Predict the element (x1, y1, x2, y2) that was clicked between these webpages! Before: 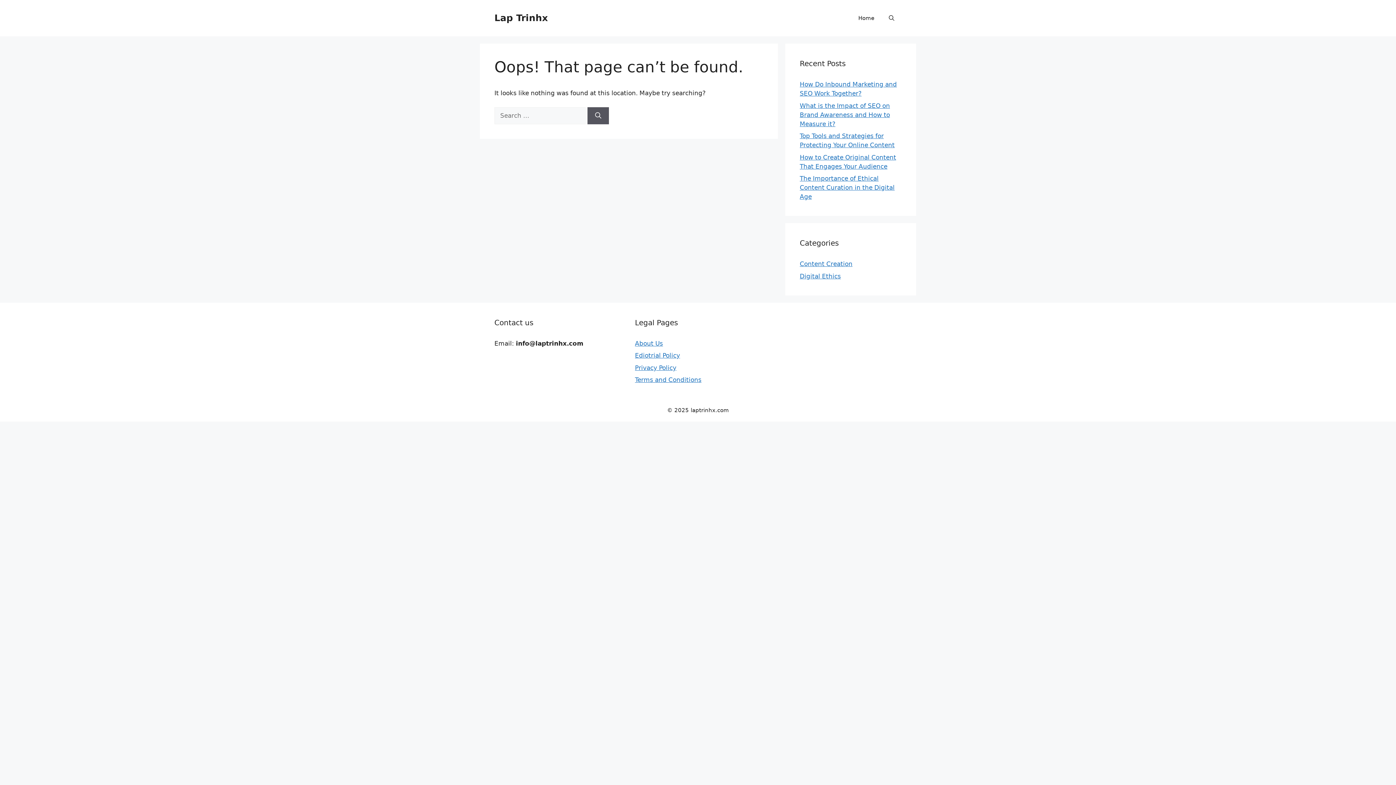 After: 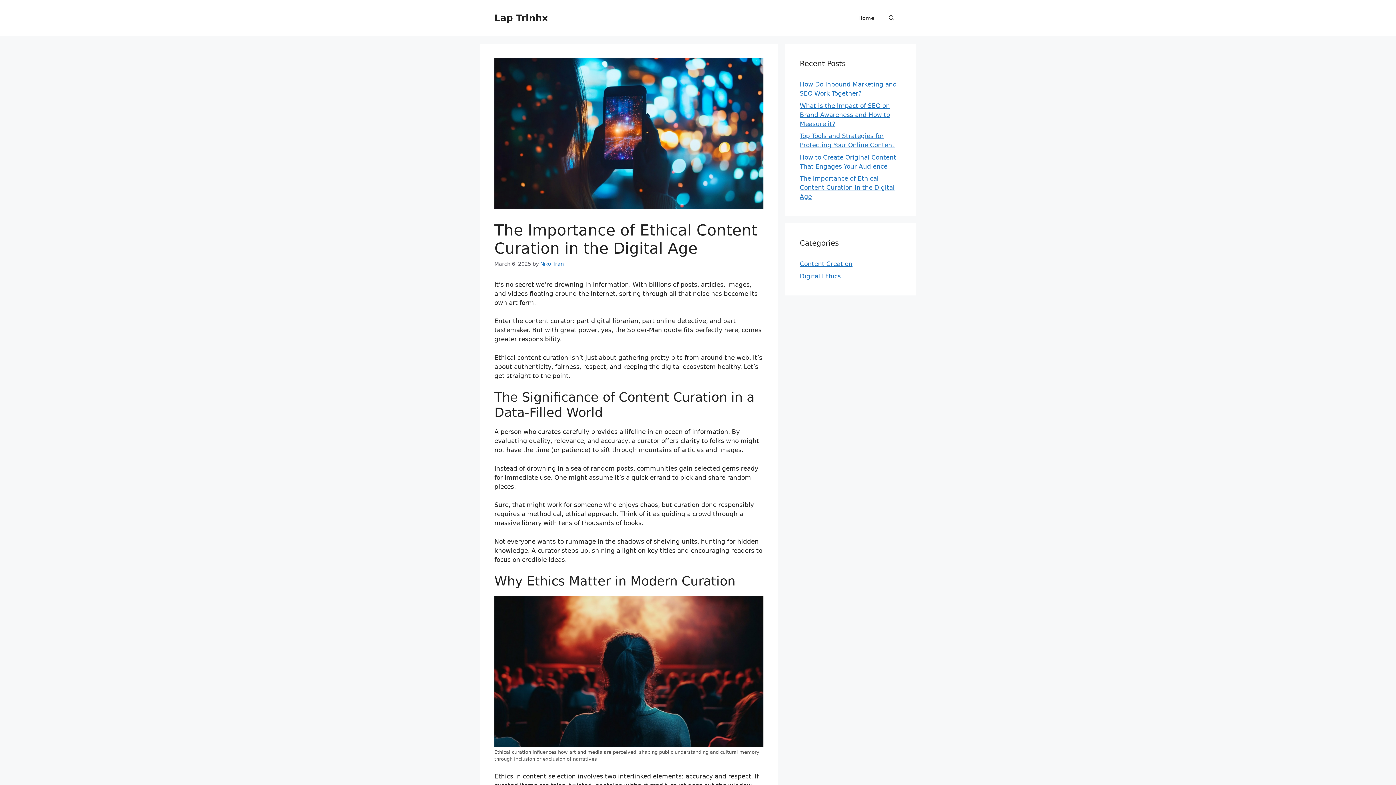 Action: label: The Importance of Ethical Content Curation in the Digital Age bbox: (800, 174, 894, 200)